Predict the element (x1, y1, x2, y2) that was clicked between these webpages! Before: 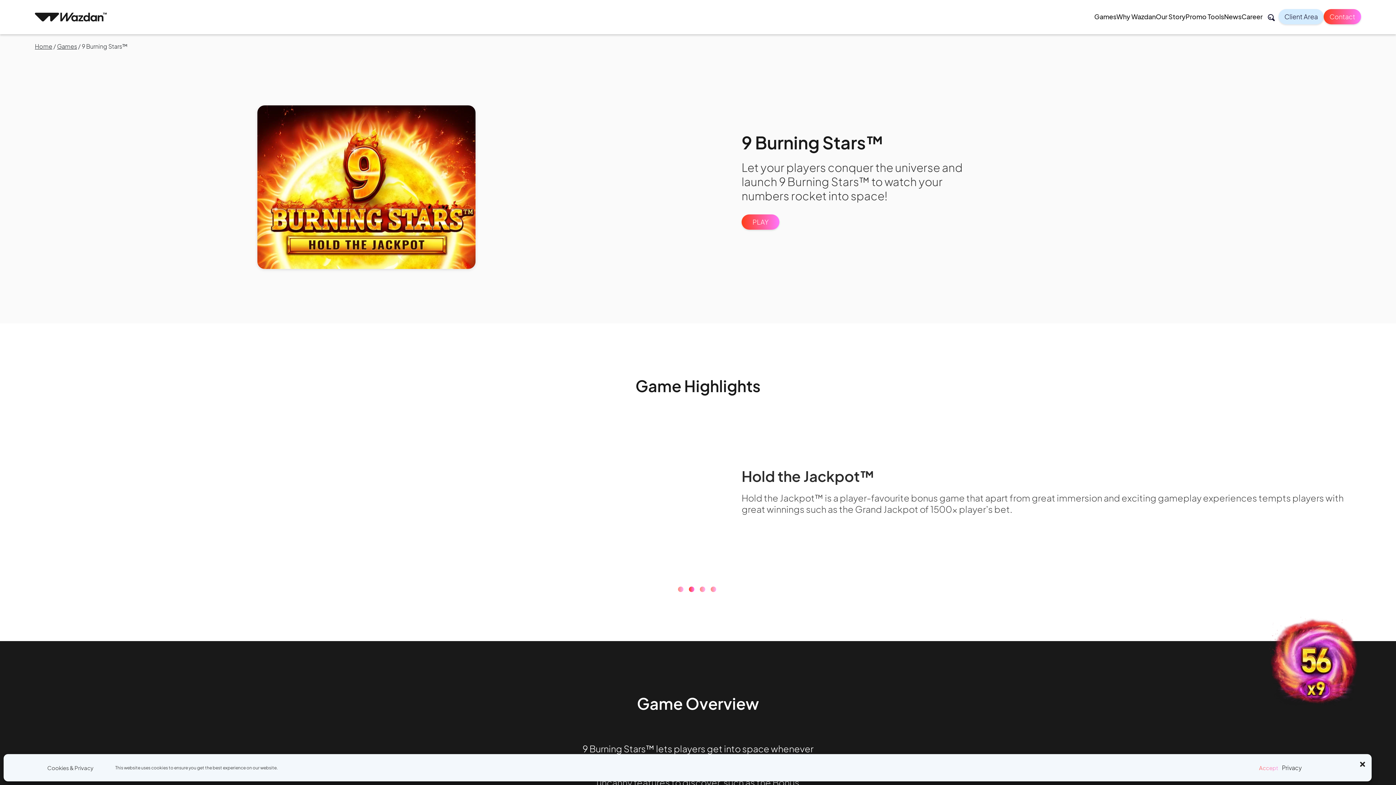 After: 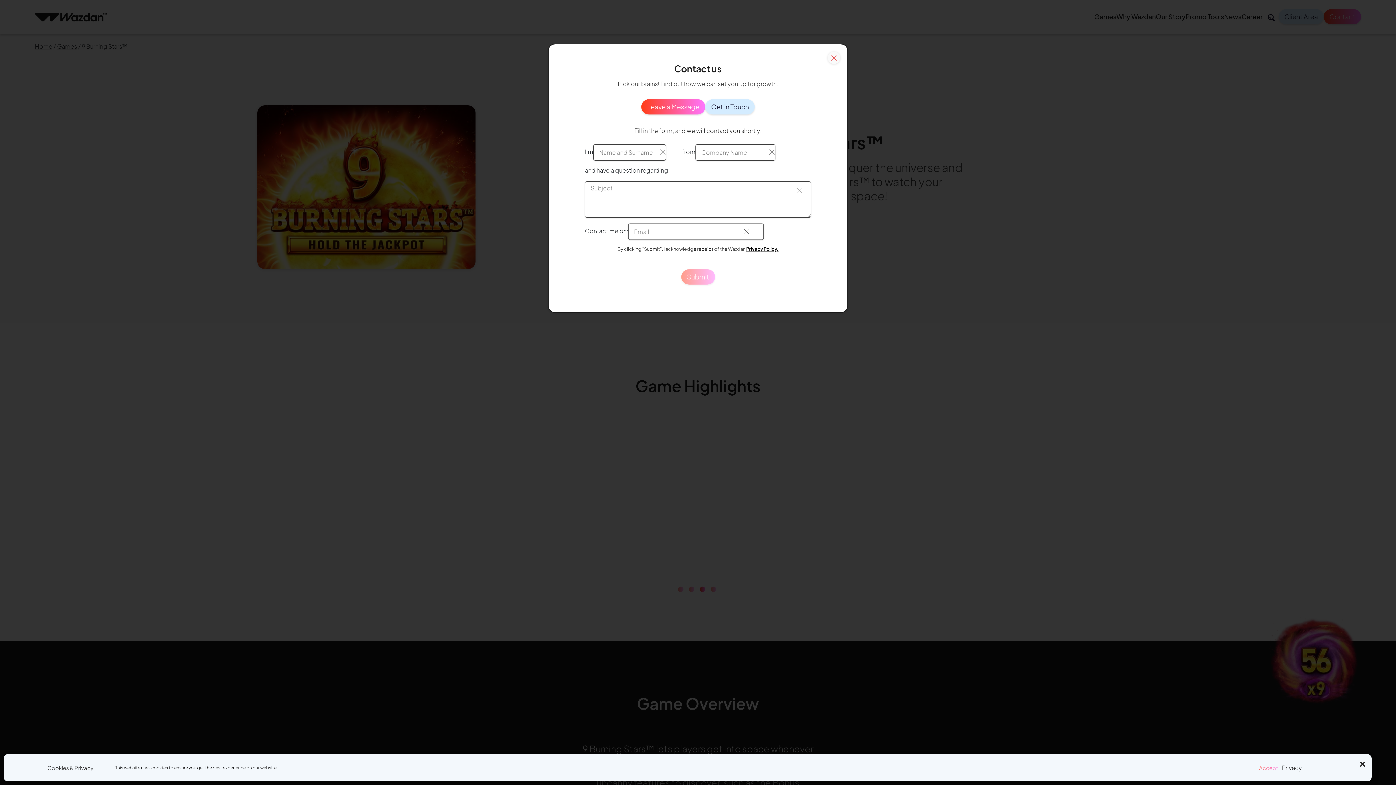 Action: bbox: (1324, 9, 1361, 24) label: Contact